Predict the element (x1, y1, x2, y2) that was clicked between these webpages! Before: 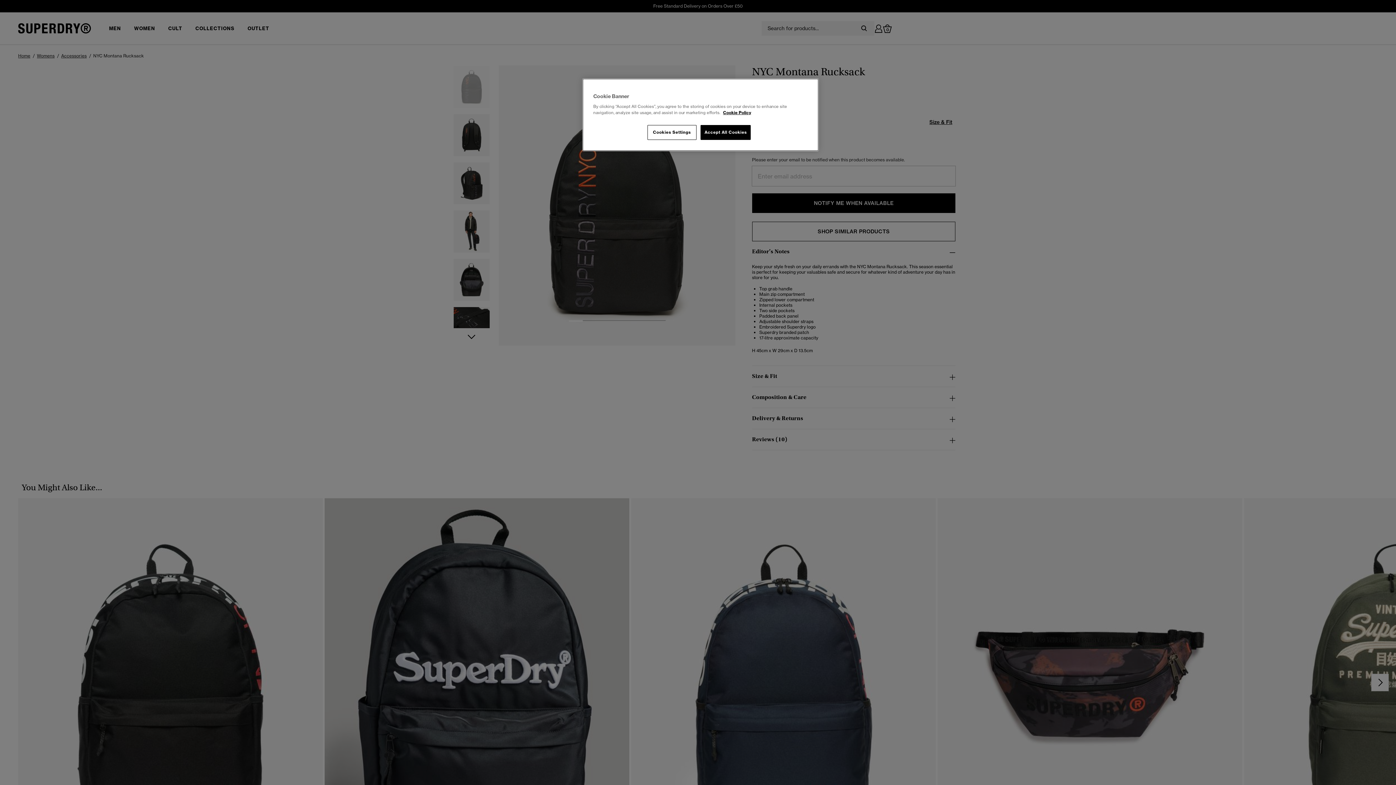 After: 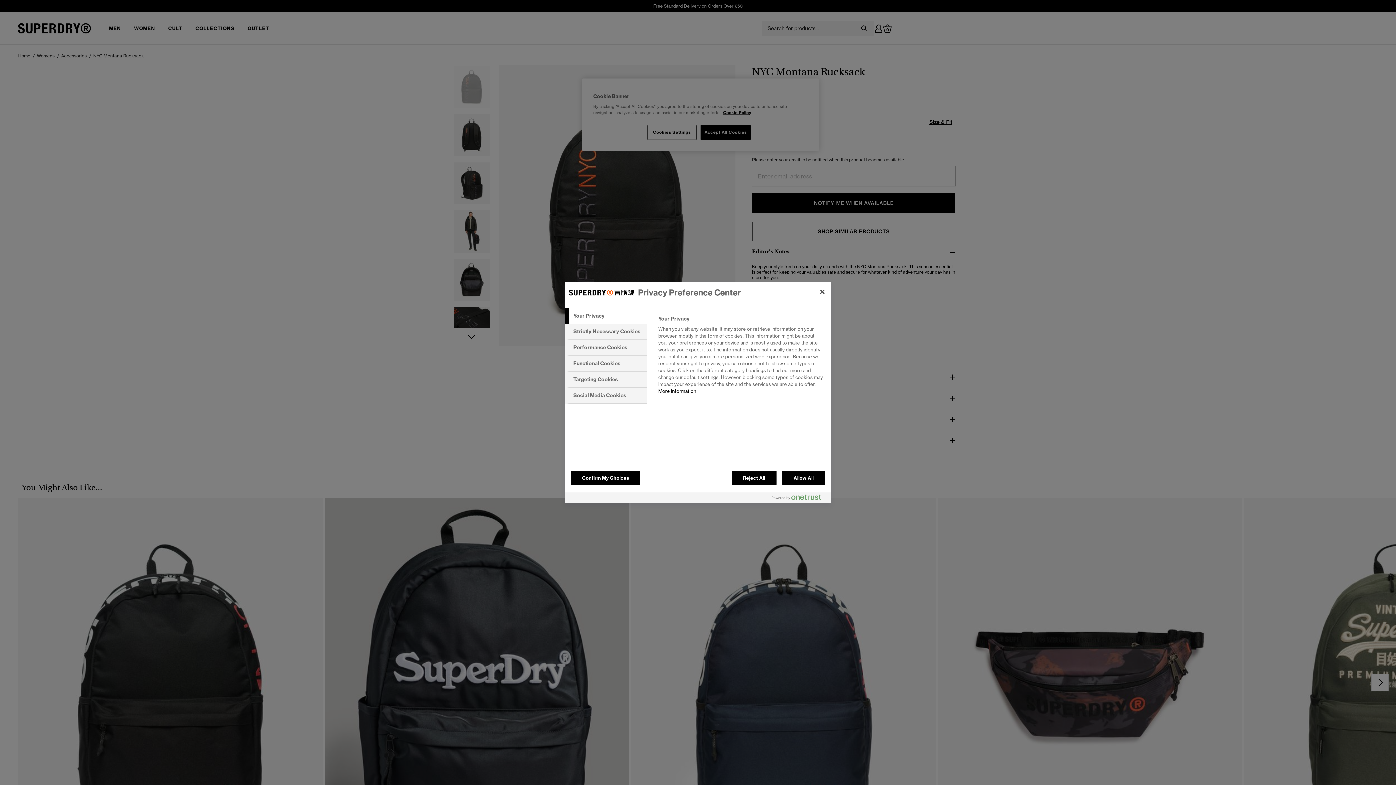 Action: bbox: (647, 125, 696, 140) label: Cookies Settings